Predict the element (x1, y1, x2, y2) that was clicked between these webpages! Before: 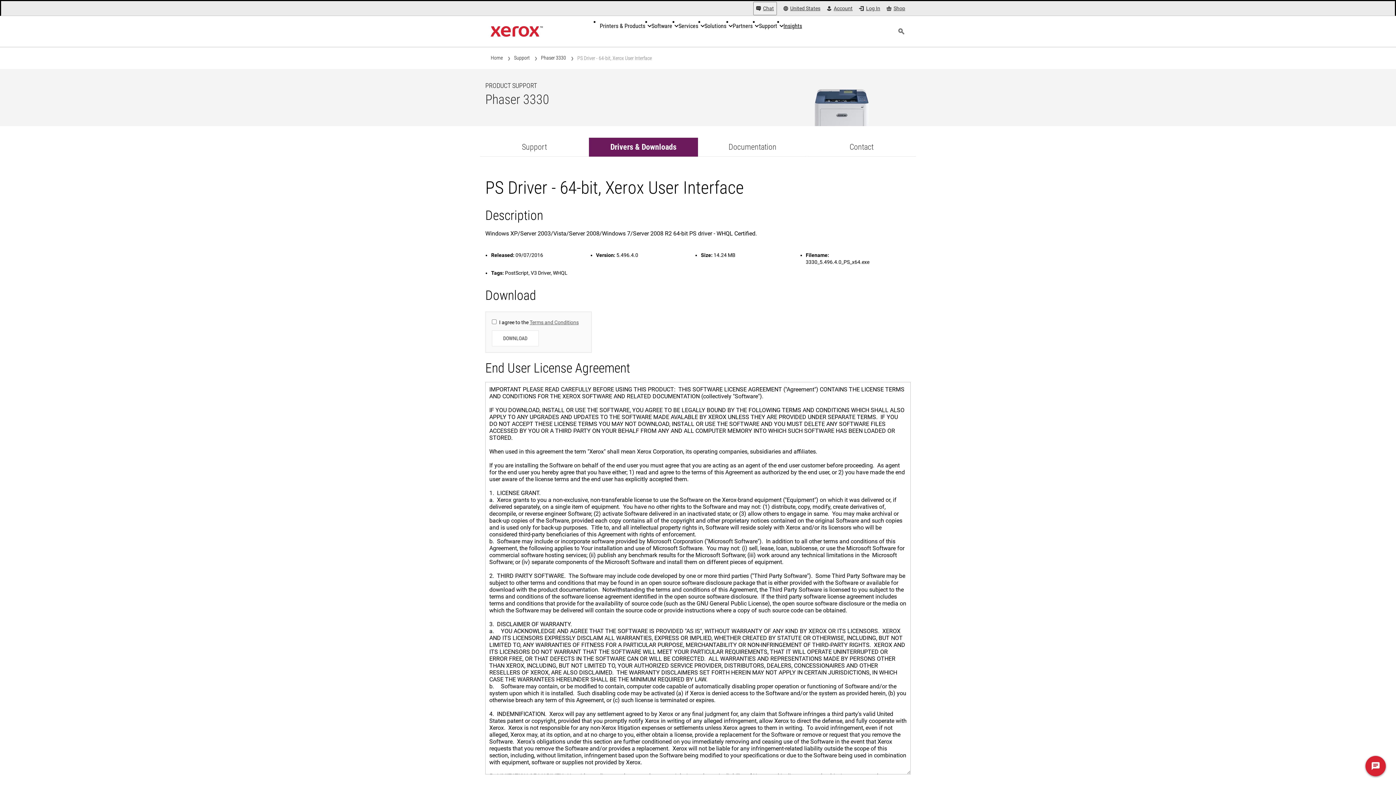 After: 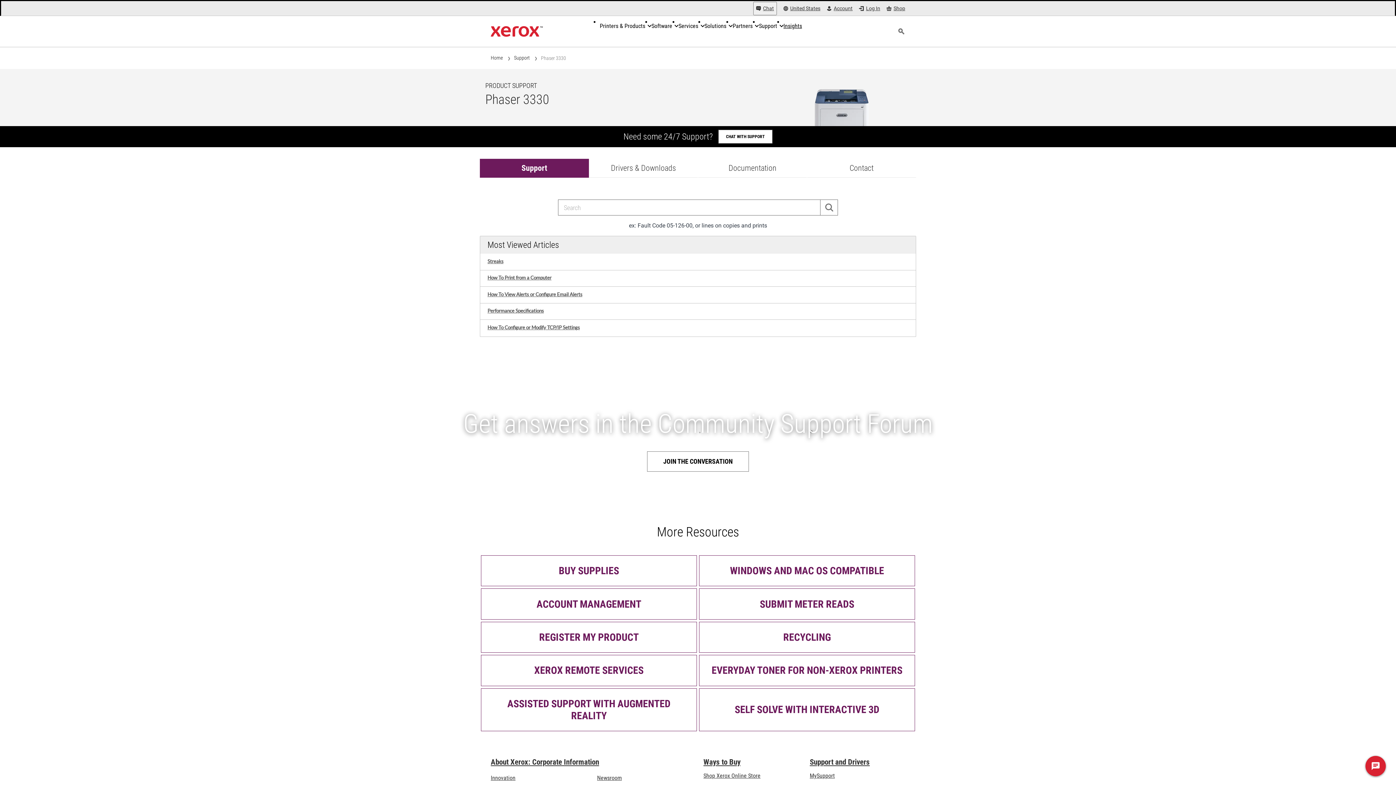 Action: bbox: (541, 54, 566, 61) label: Phaser 3330